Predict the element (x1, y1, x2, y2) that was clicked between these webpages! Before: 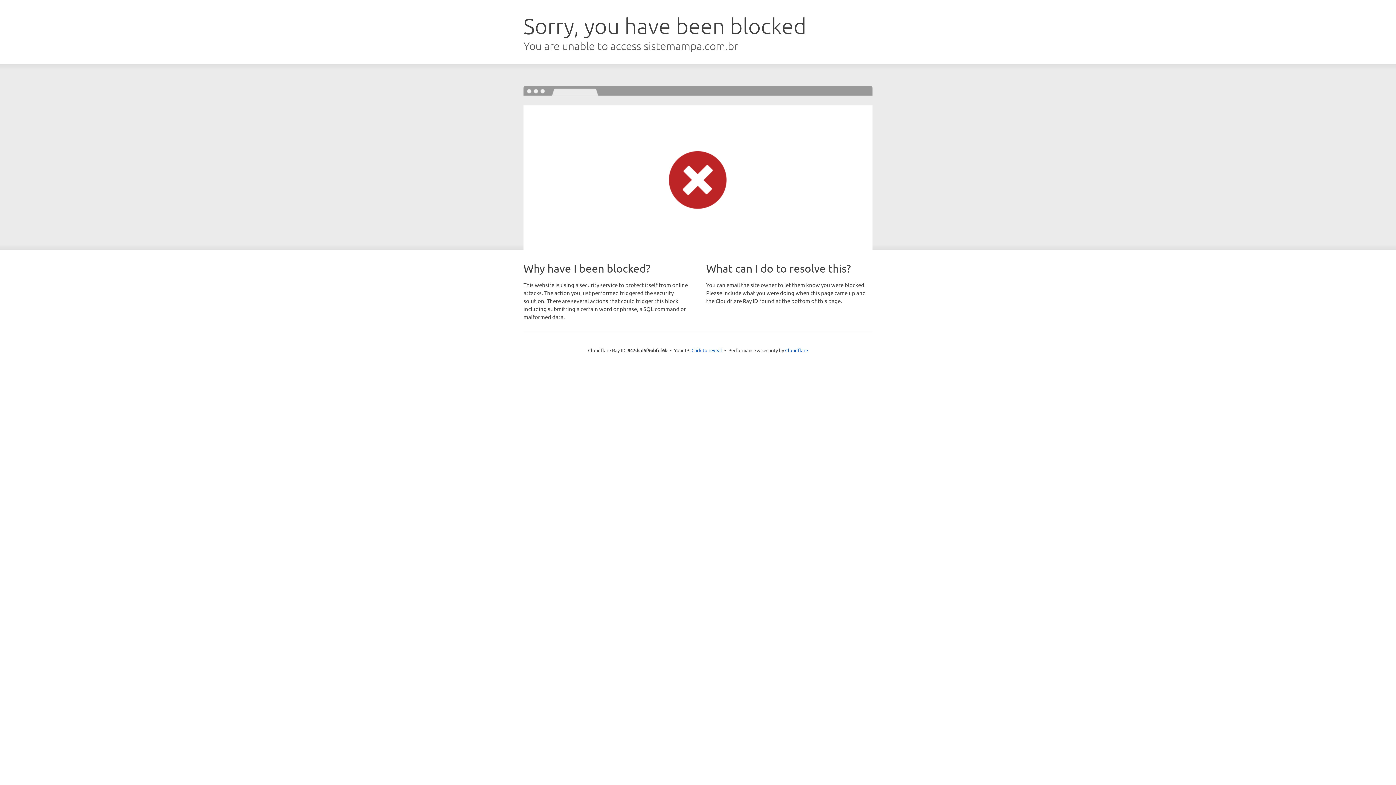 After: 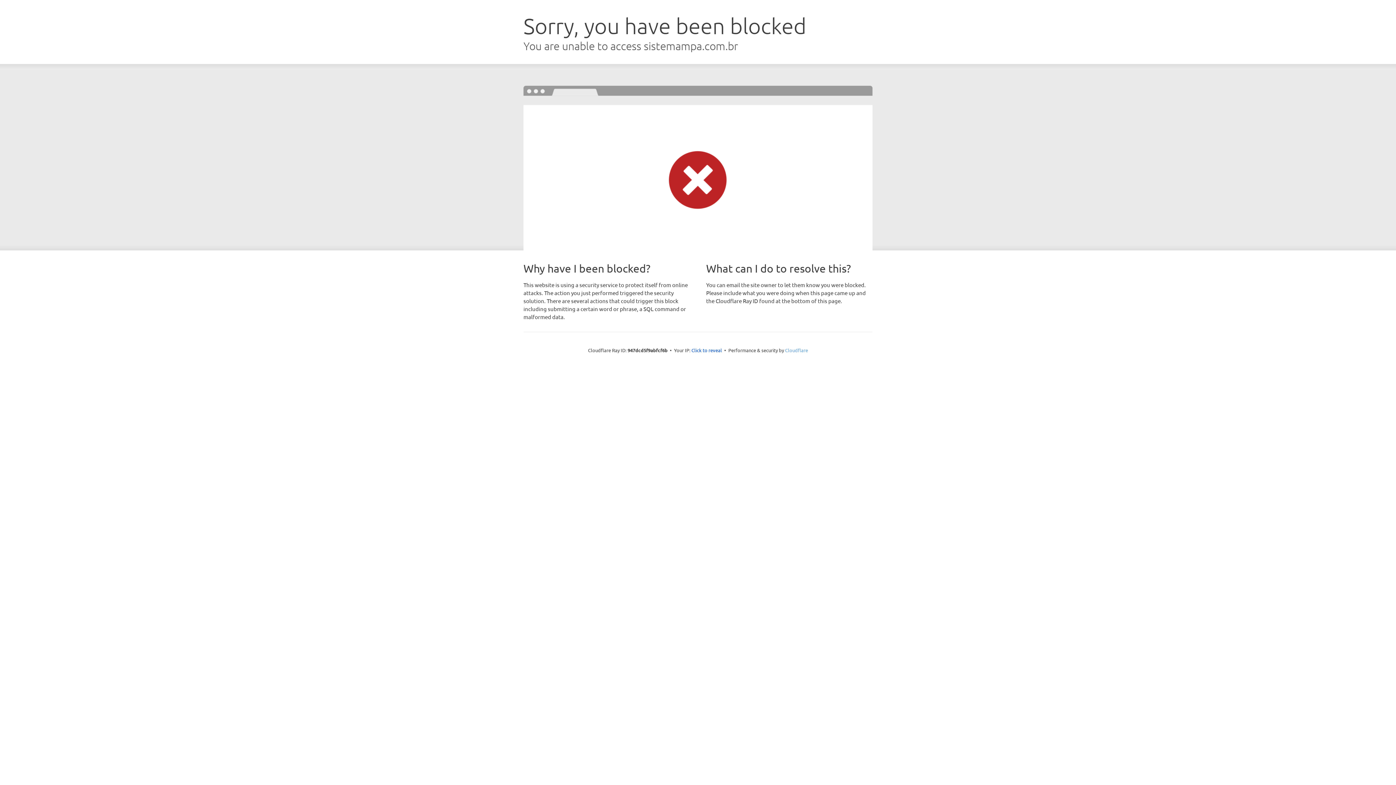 Action: bbox: (785, 347, 808, 353) label: Cloudflare